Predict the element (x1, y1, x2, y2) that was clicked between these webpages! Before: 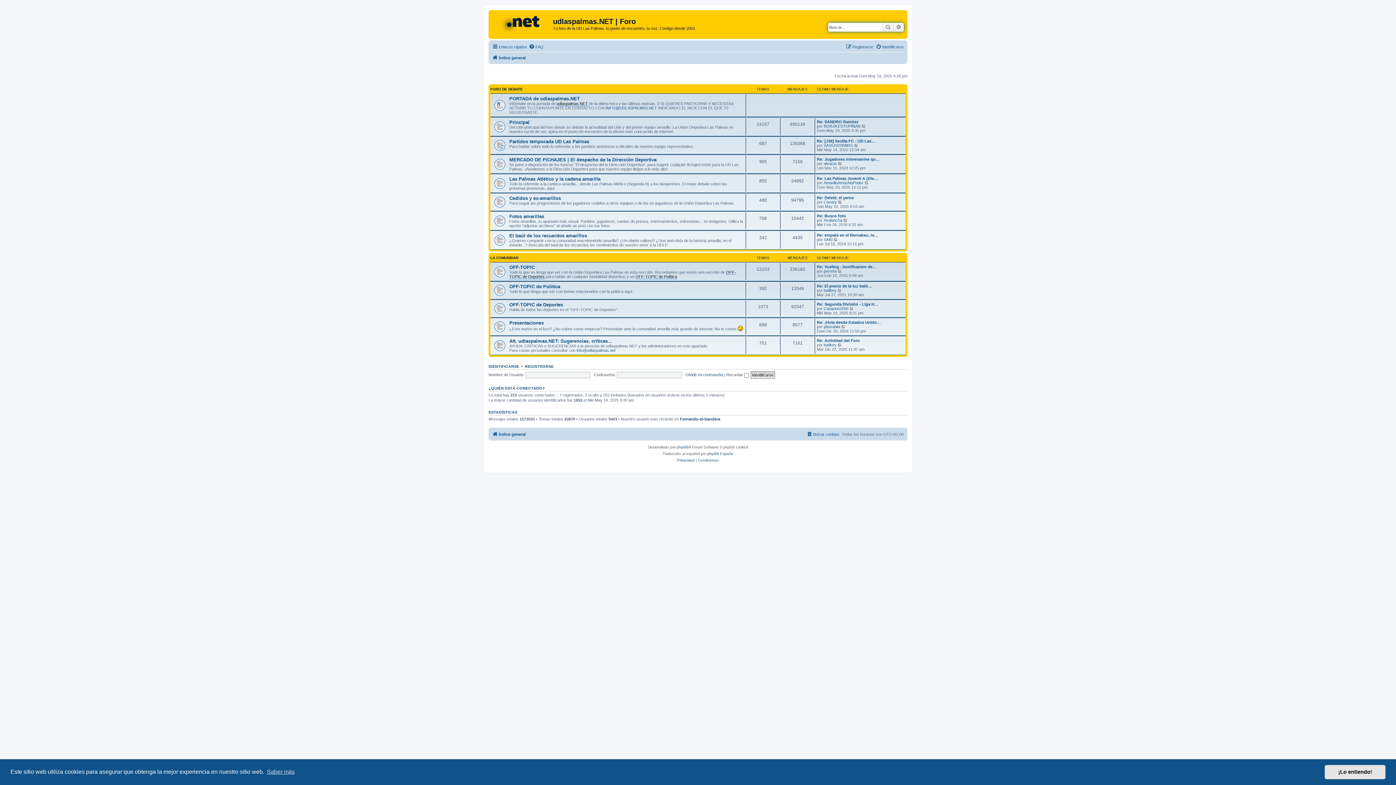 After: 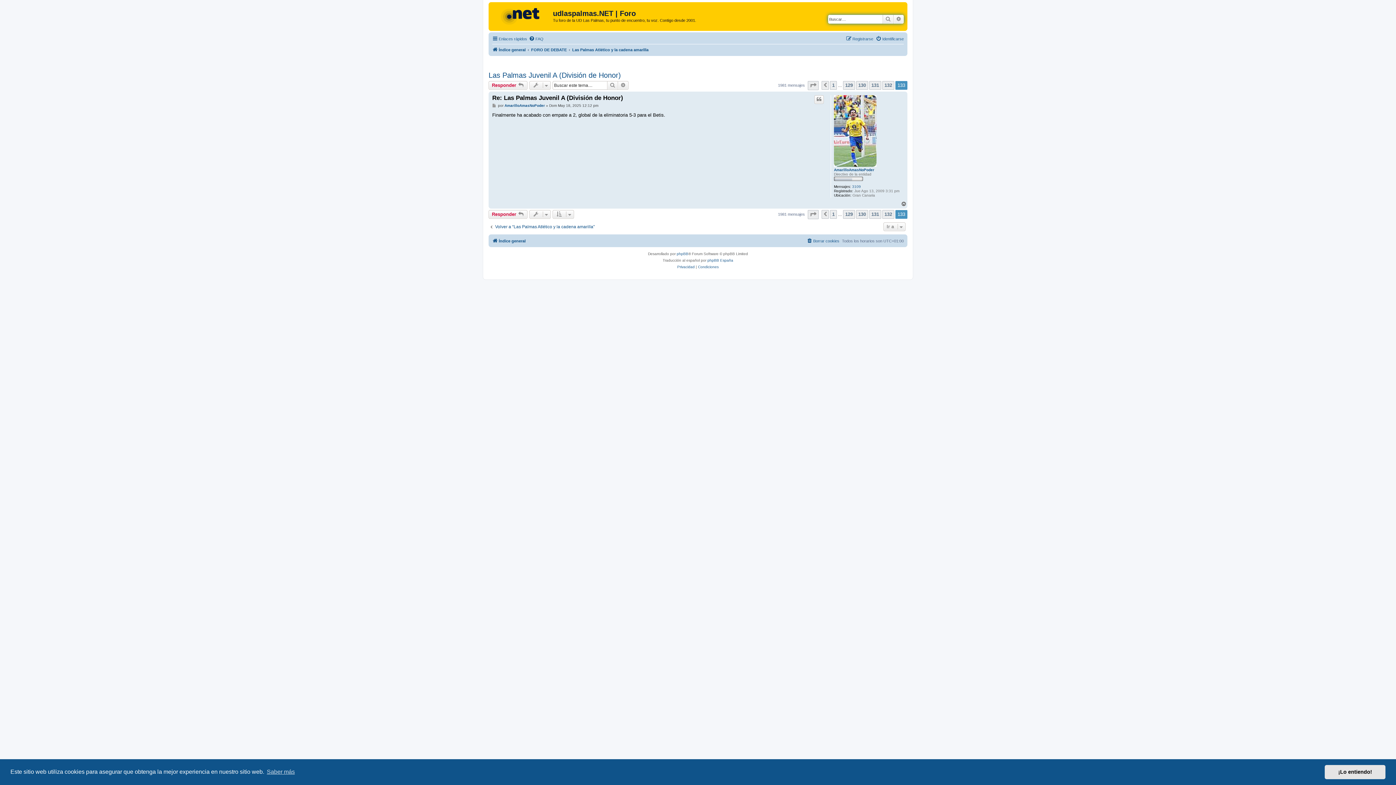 Action: label: Re: Las Palmas Juvenil A (Div… bbox: (817, 176, 878, 180)